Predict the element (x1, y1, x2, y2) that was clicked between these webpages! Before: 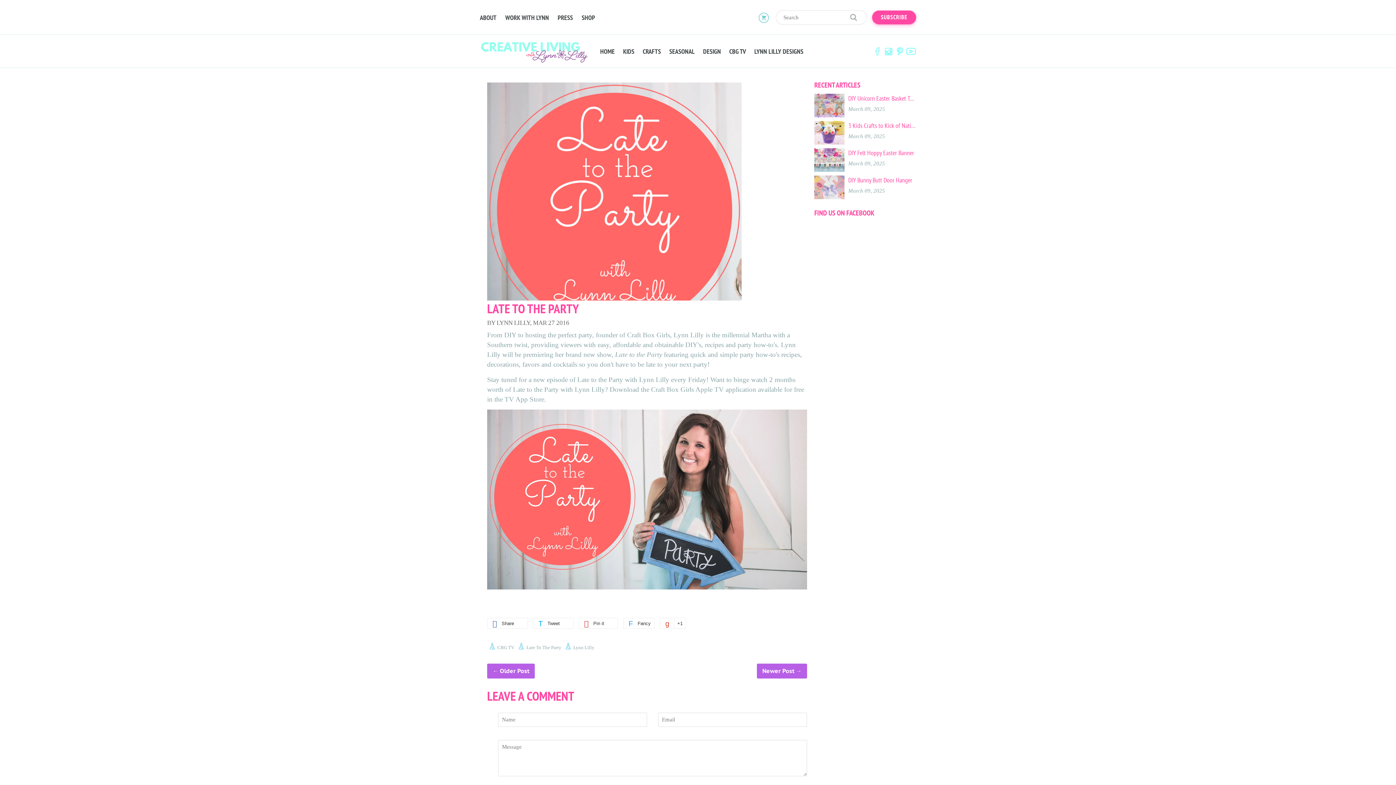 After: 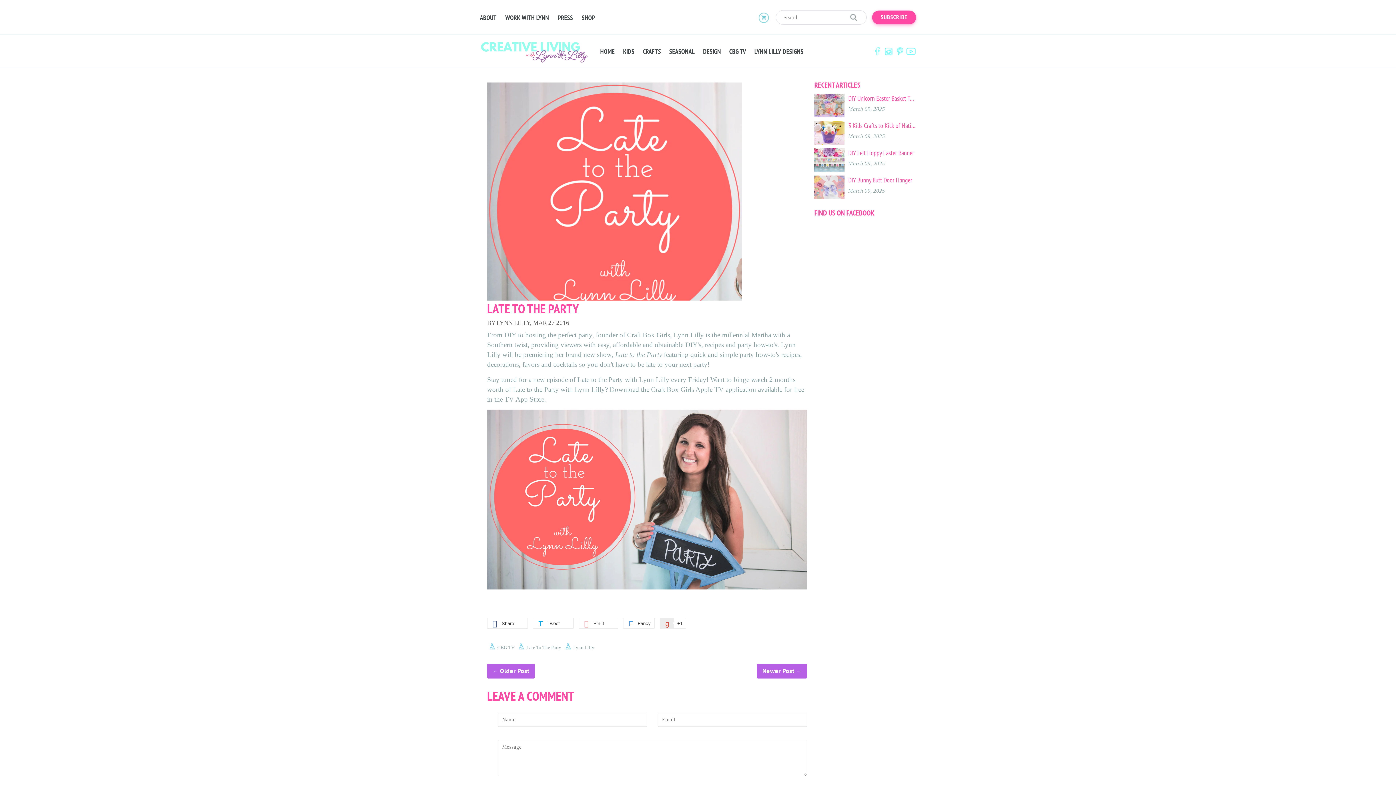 Action: label:  +1 bbox: (660, 618, 685, 629)